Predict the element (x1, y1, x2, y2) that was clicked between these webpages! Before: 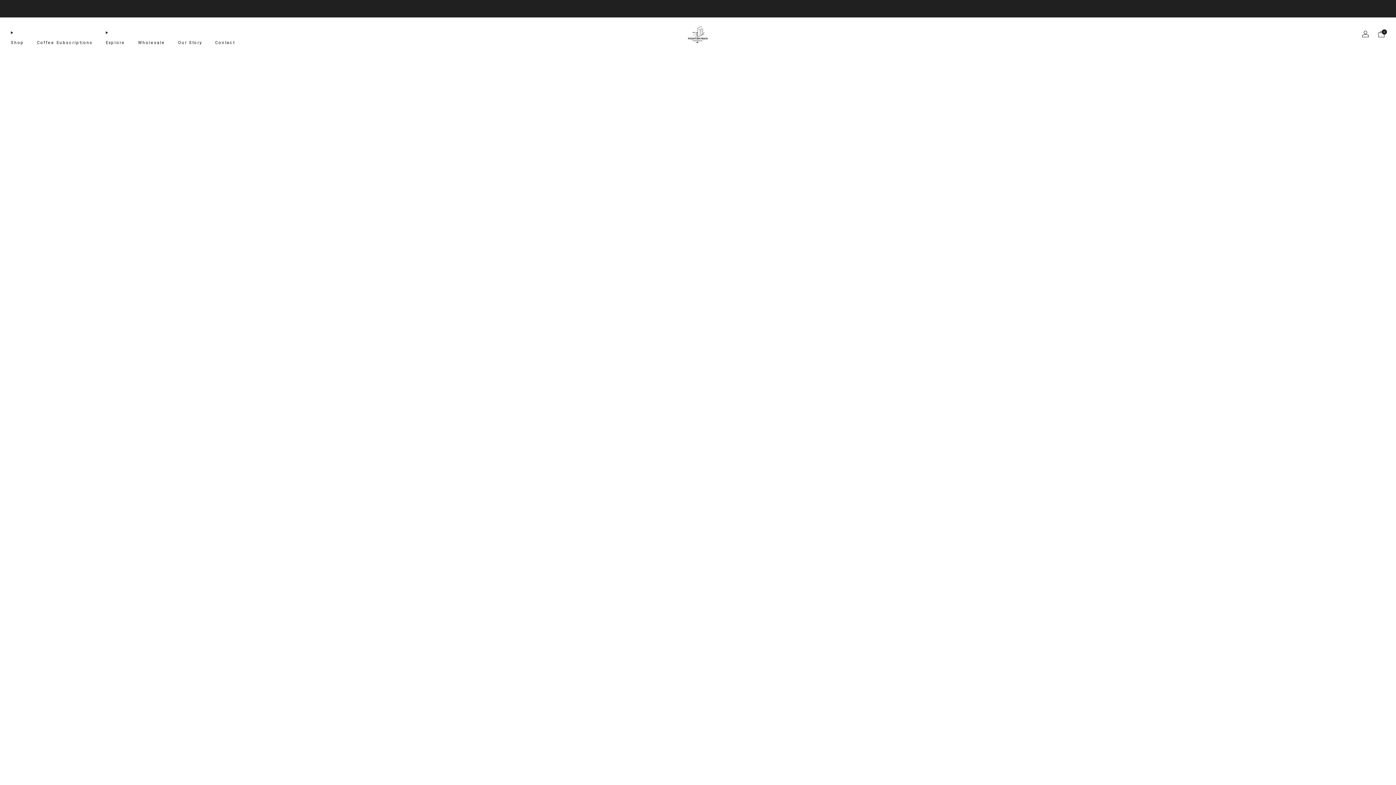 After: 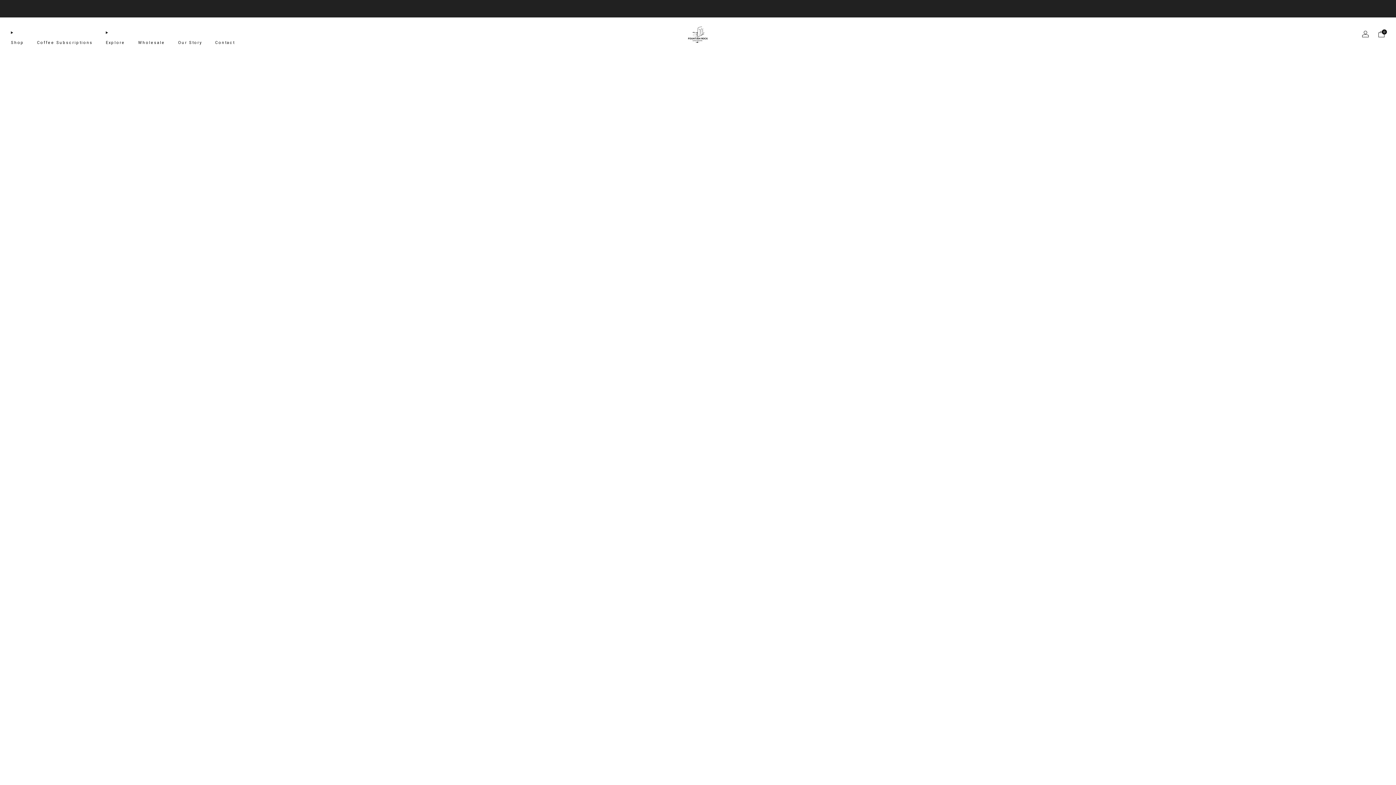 Action: bbox: (37, 36, 92, 48) label: Coffee Subscriptions